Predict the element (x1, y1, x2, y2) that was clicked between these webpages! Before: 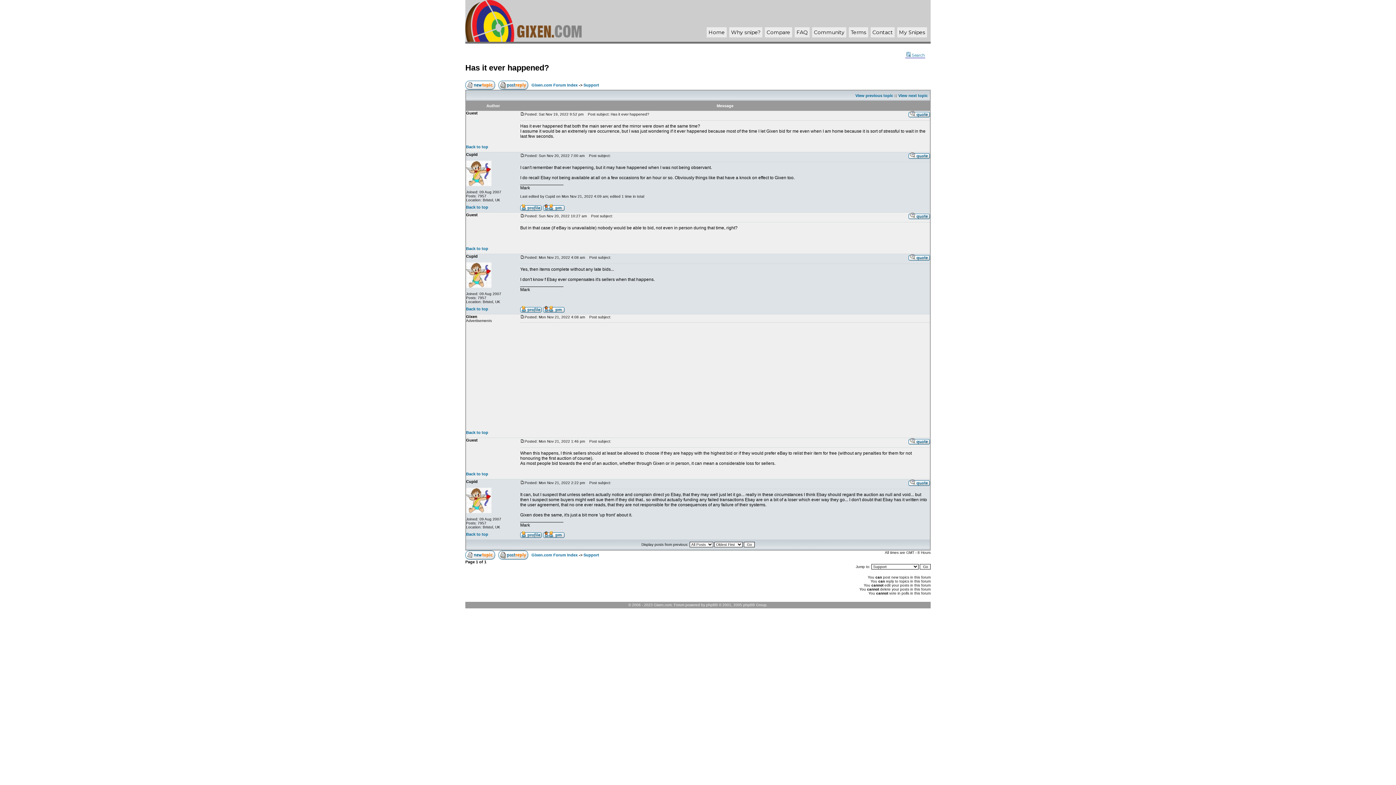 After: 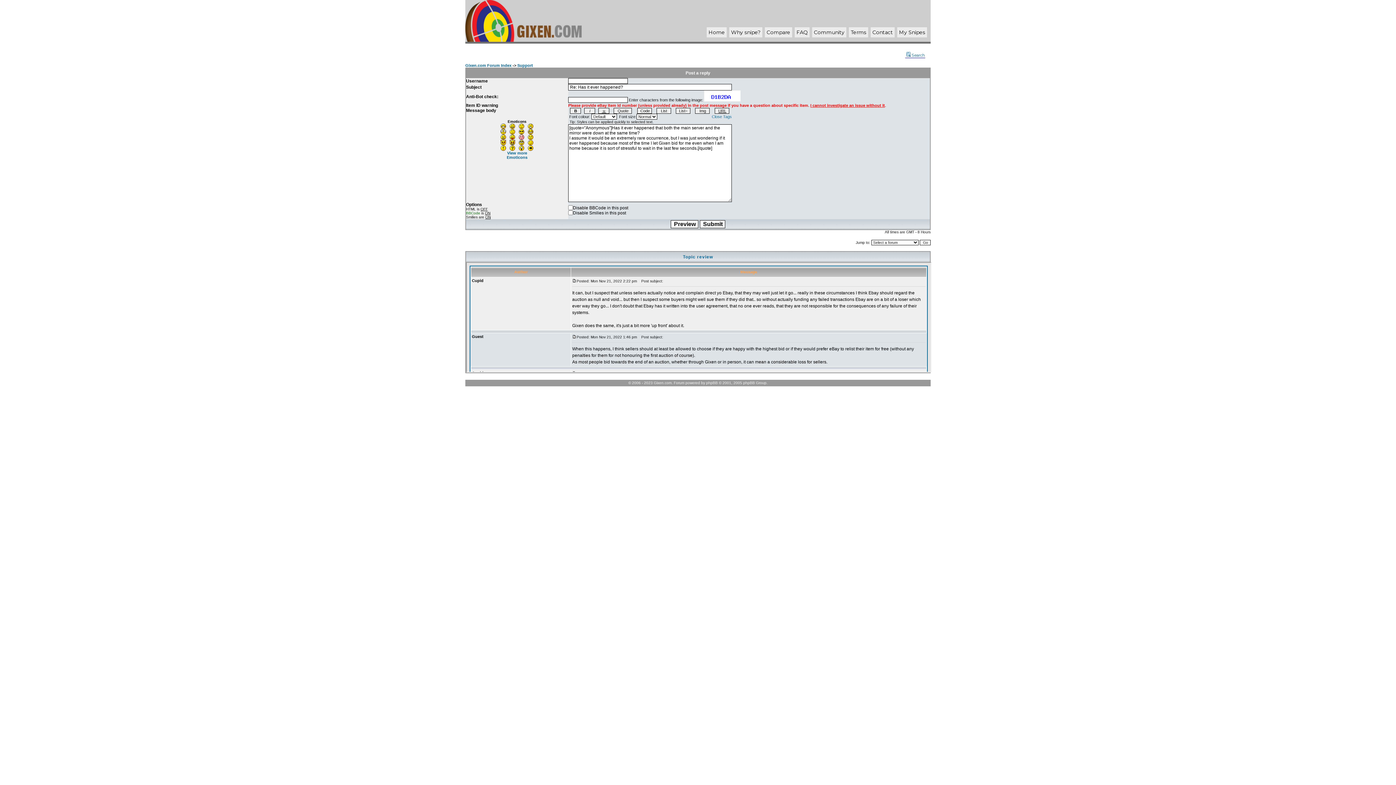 Action: bbox: (908, 112, 930, 118)